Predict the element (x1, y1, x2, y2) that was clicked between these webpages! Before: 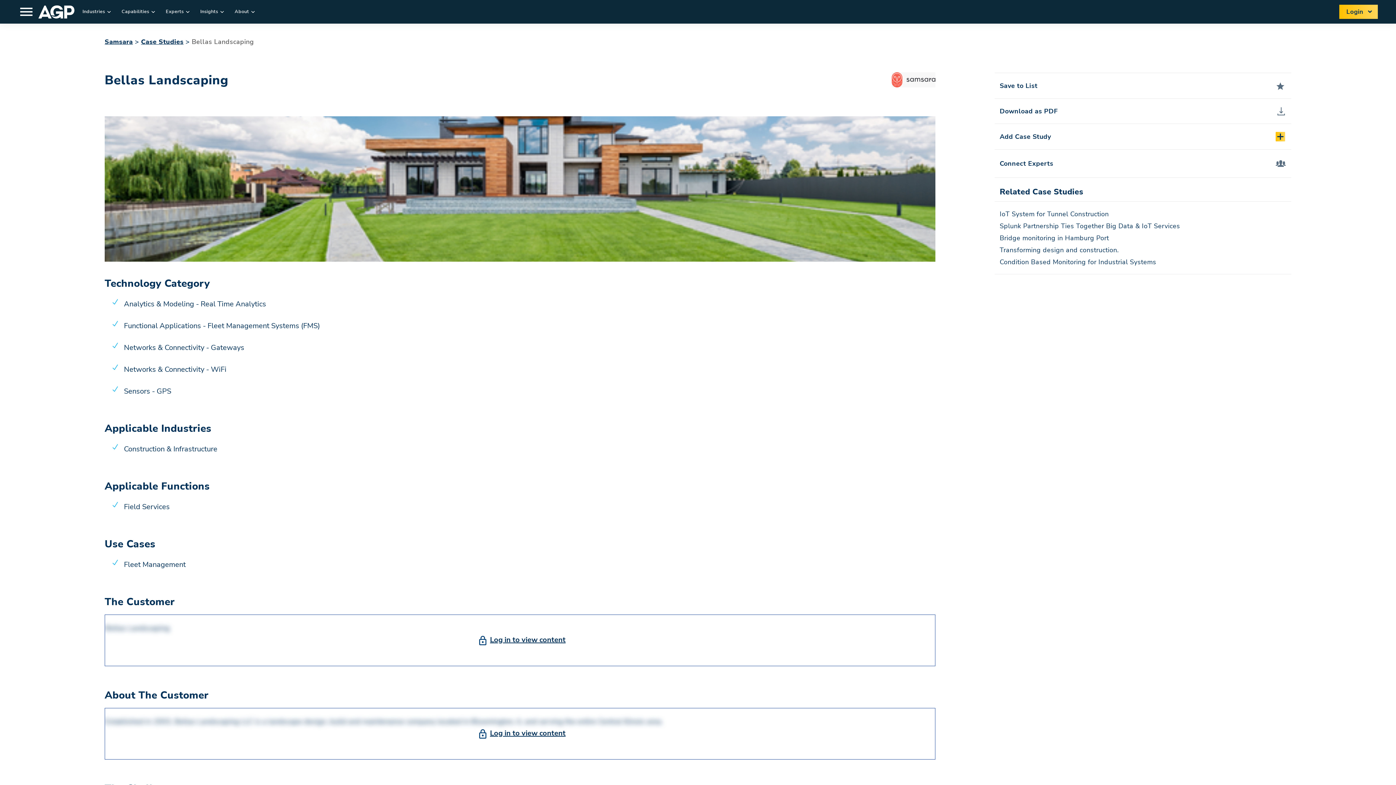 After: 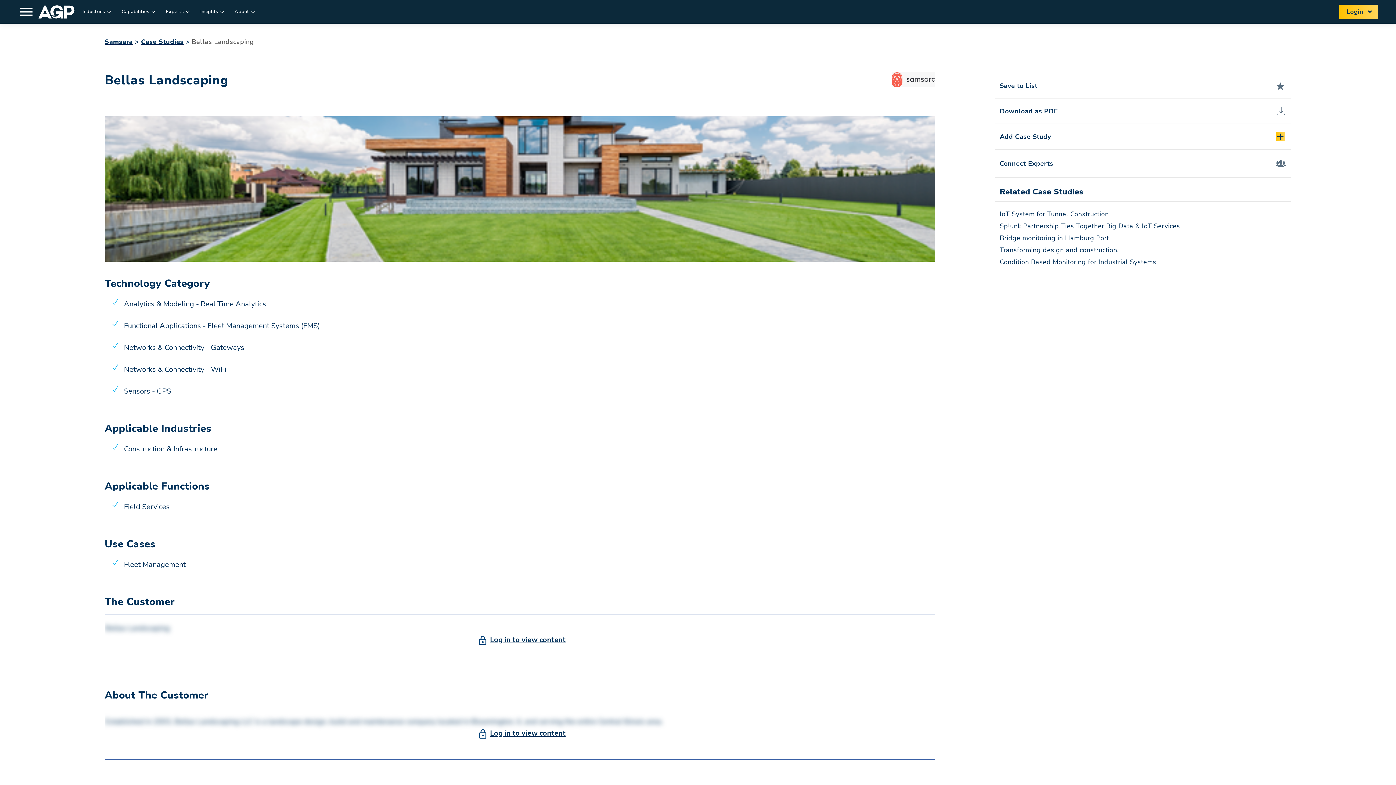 Action: label: IoT System for Tunnel Construction bbox: (1000, 209, 1109, 218)